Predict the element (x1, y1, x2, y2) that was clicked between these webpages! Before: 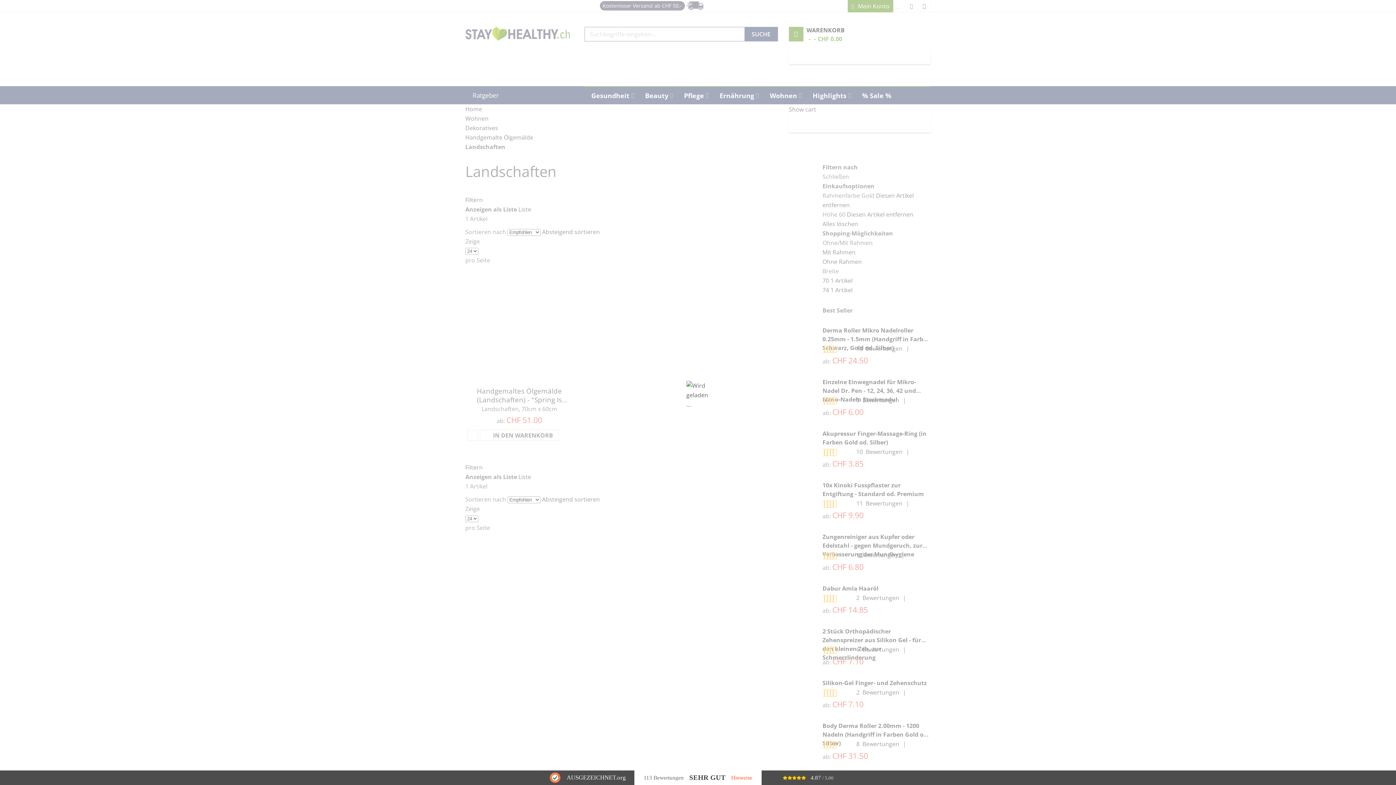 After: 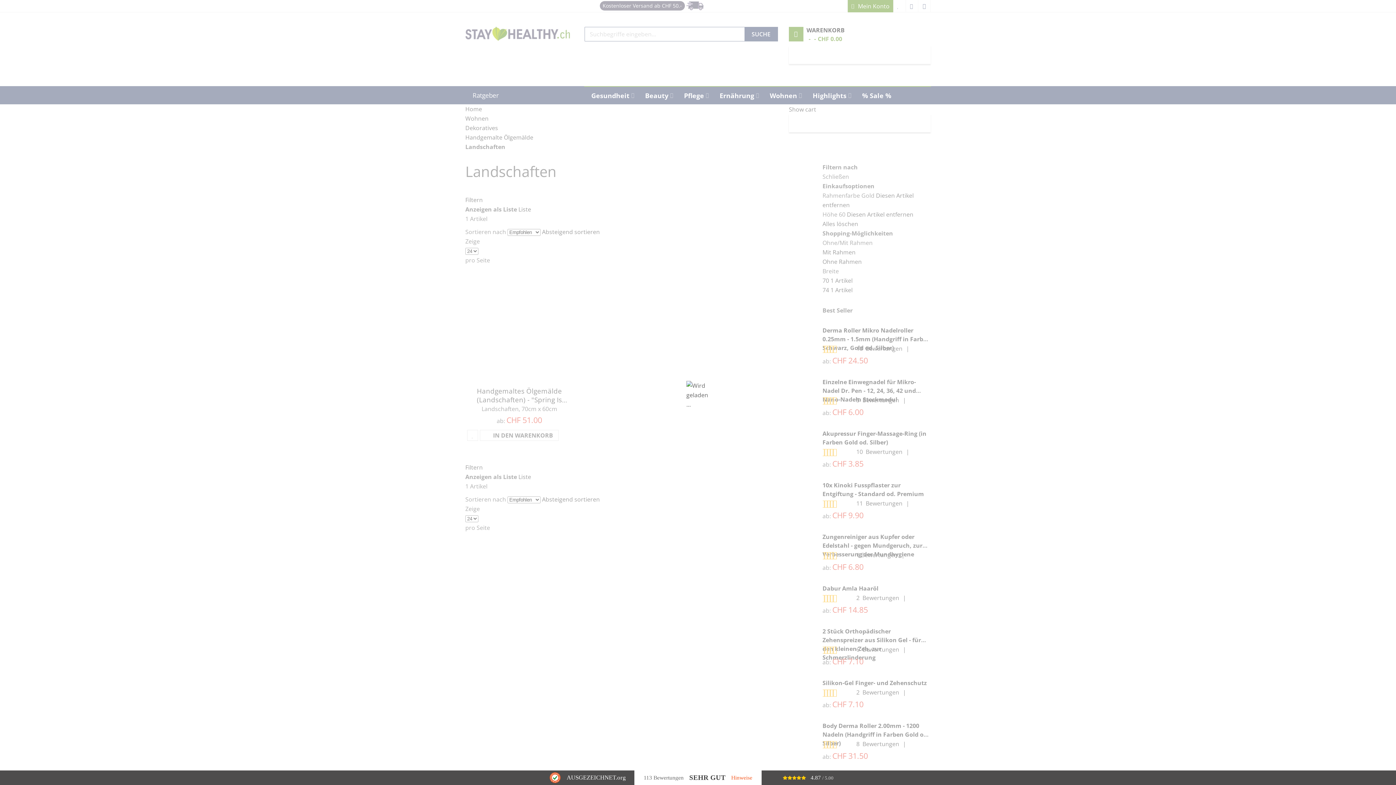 Action: label: AUSGEZEICHNET.org bbox: (541, 770, 634, 785)